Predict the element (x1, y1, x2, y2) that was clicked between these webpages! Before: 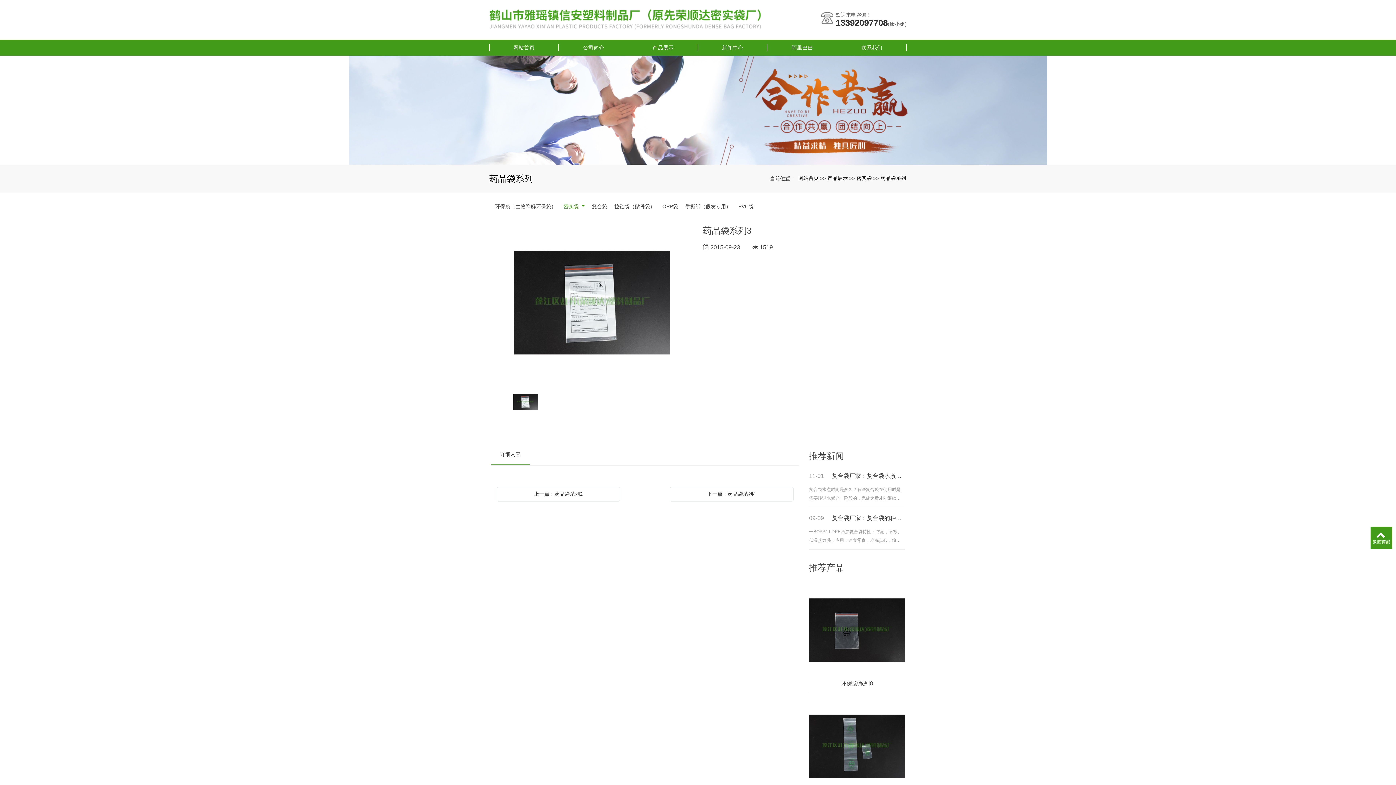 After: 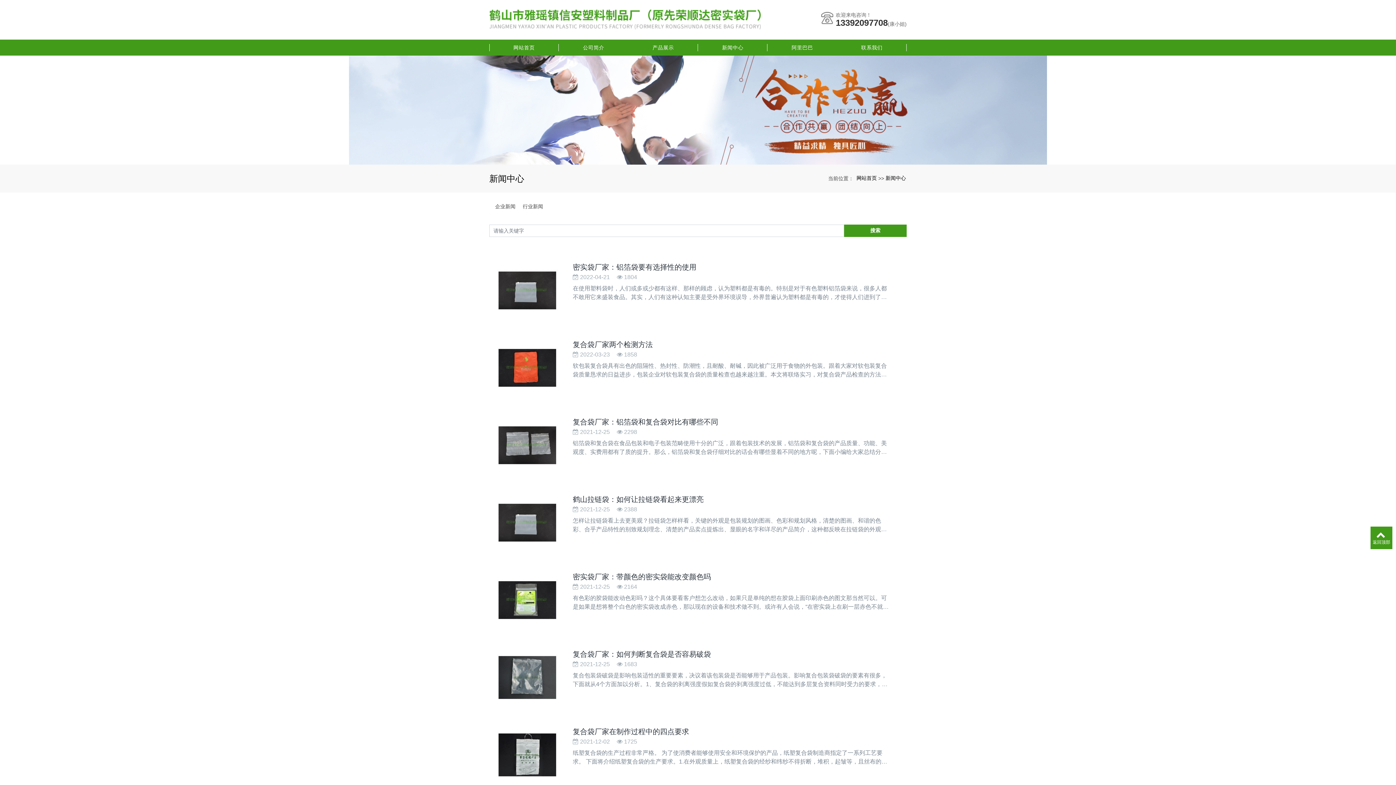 Action: bbox: (702, 39, 763, 55) label: 新闻中心